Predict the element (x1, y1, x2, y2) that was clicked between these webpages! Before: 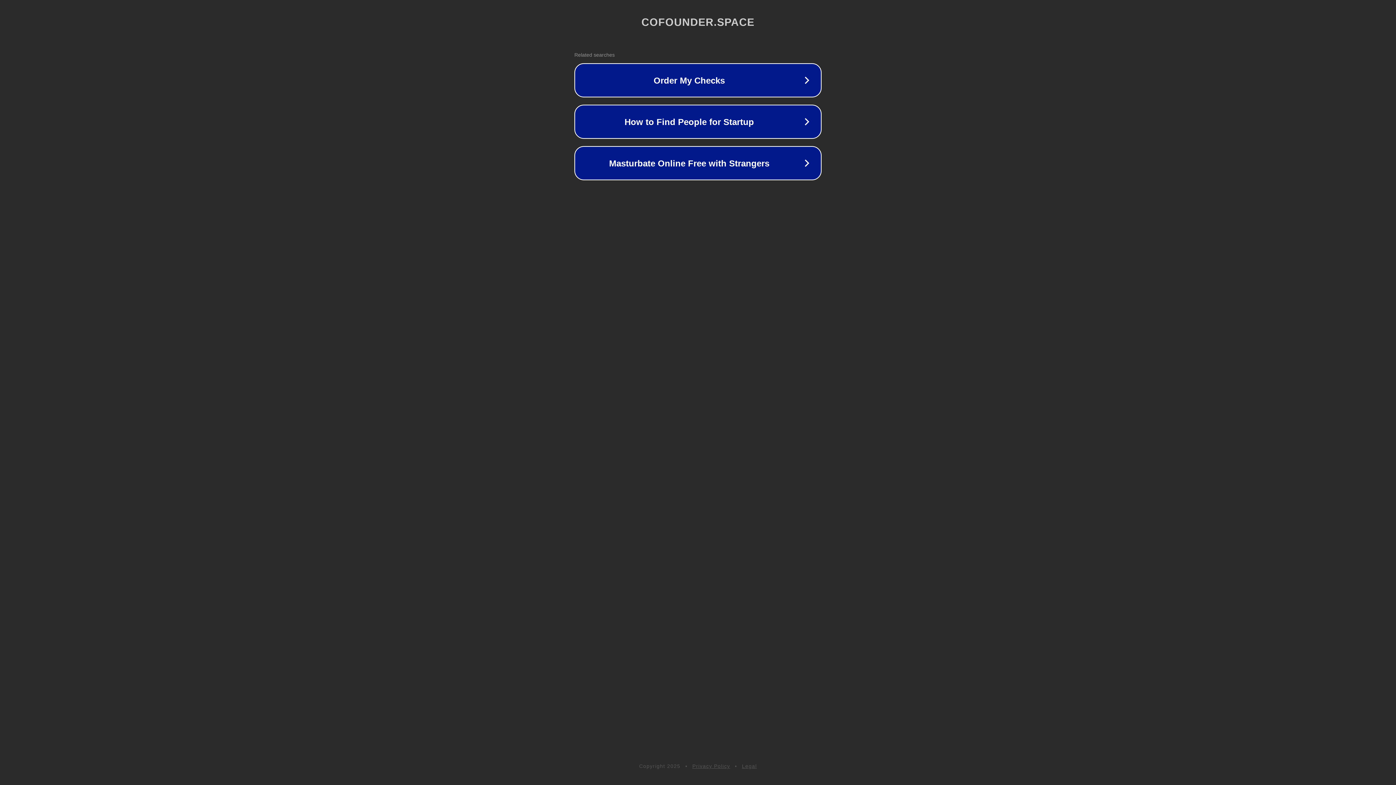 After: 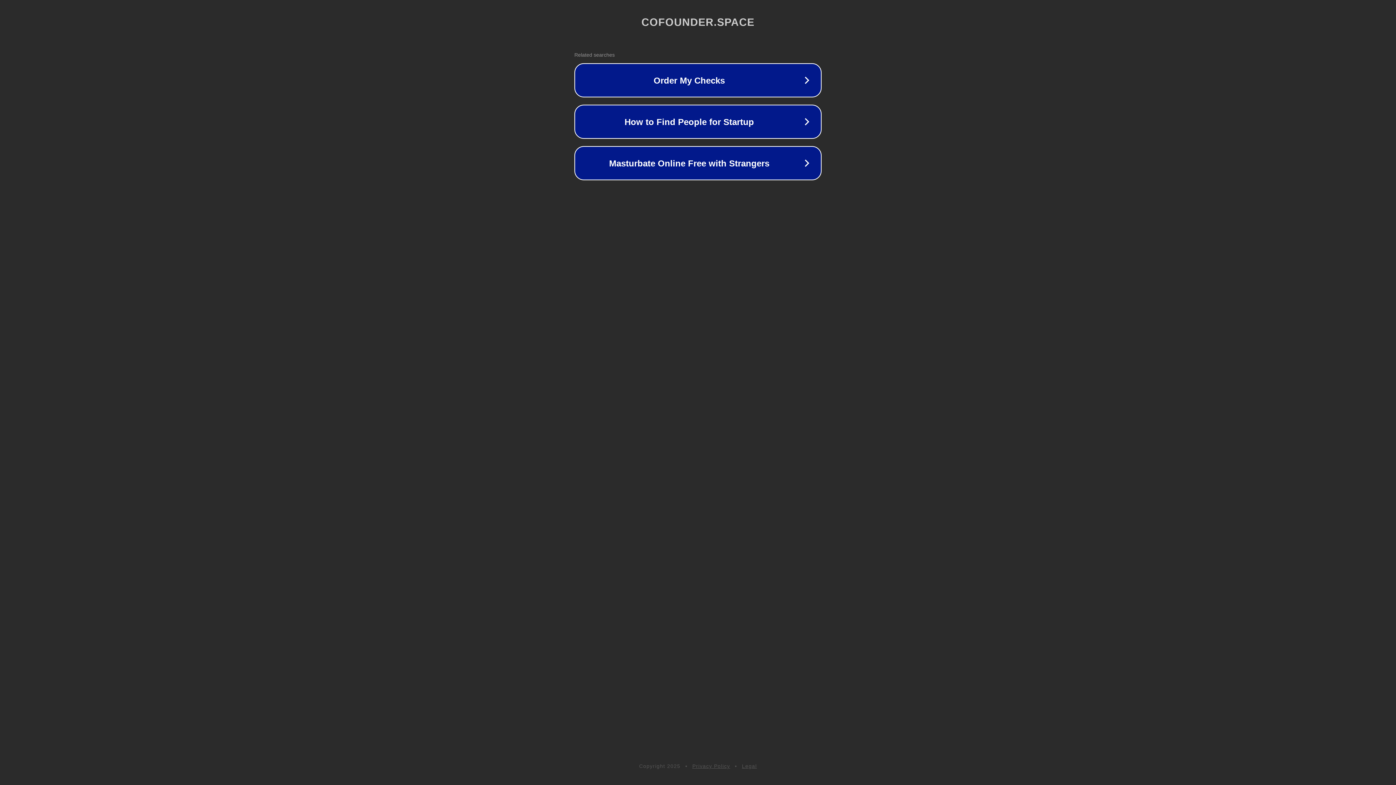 Action: label: Privacy Policy bbox: (692, 763, 730, 769)